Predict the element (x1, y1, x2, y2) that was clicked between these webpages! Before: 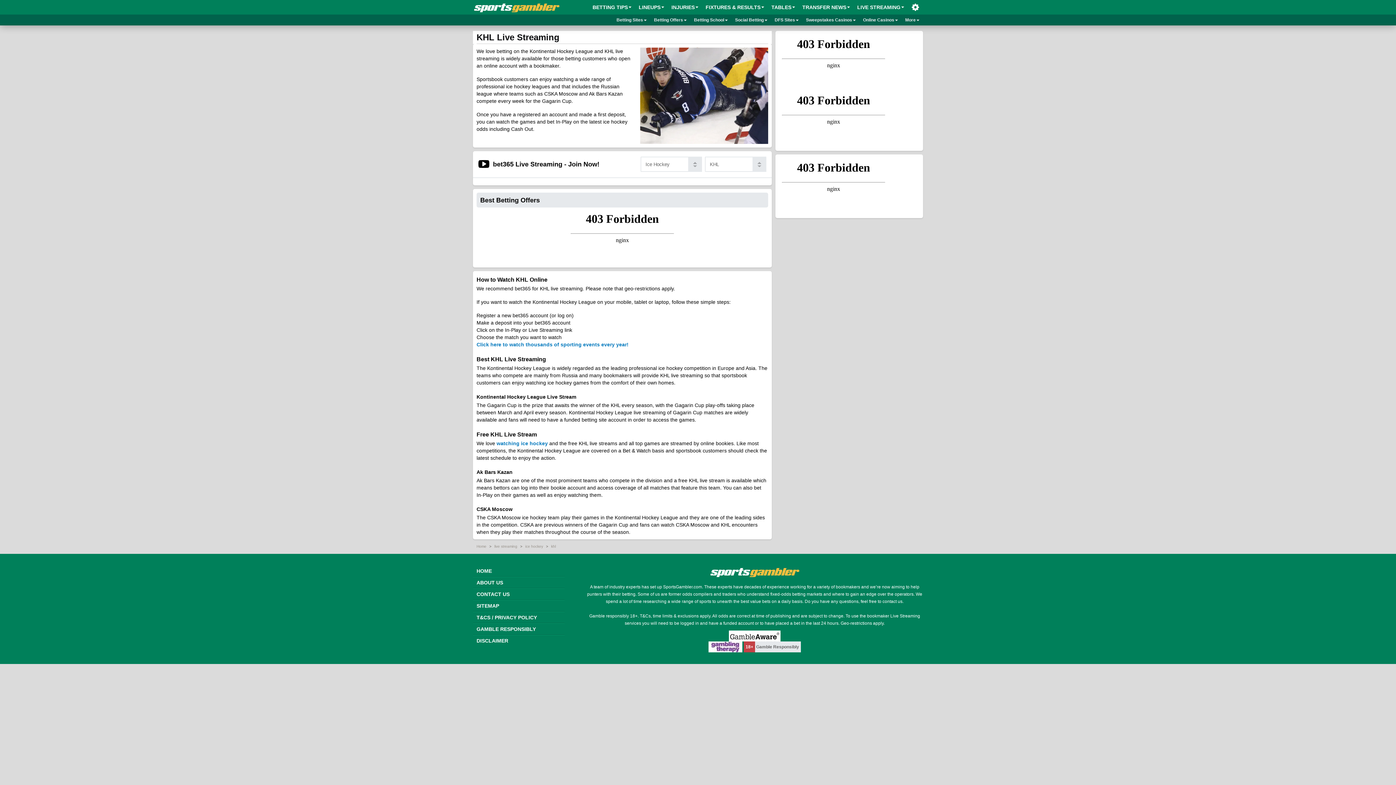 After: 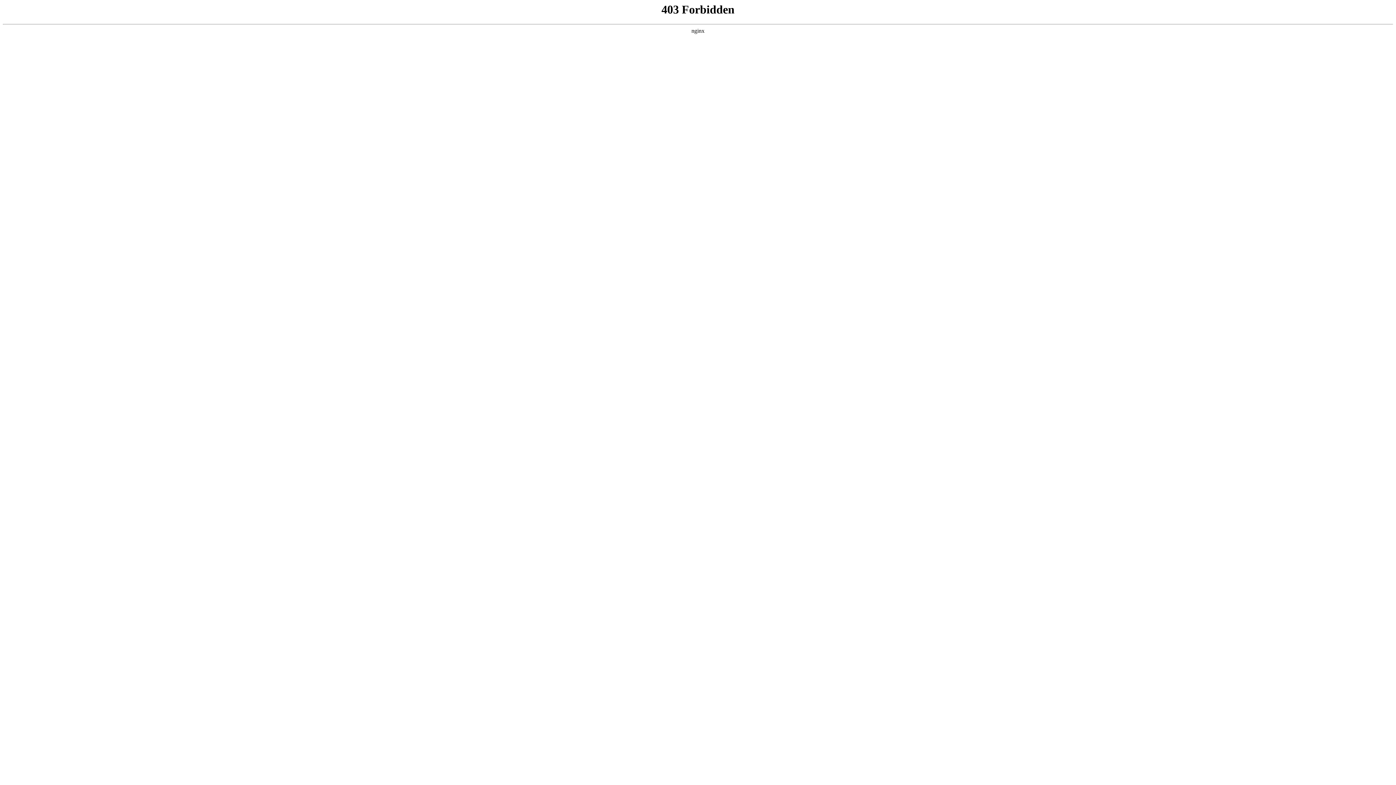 Action: bbox: (731, 14, 771, 25) label: Social Betting